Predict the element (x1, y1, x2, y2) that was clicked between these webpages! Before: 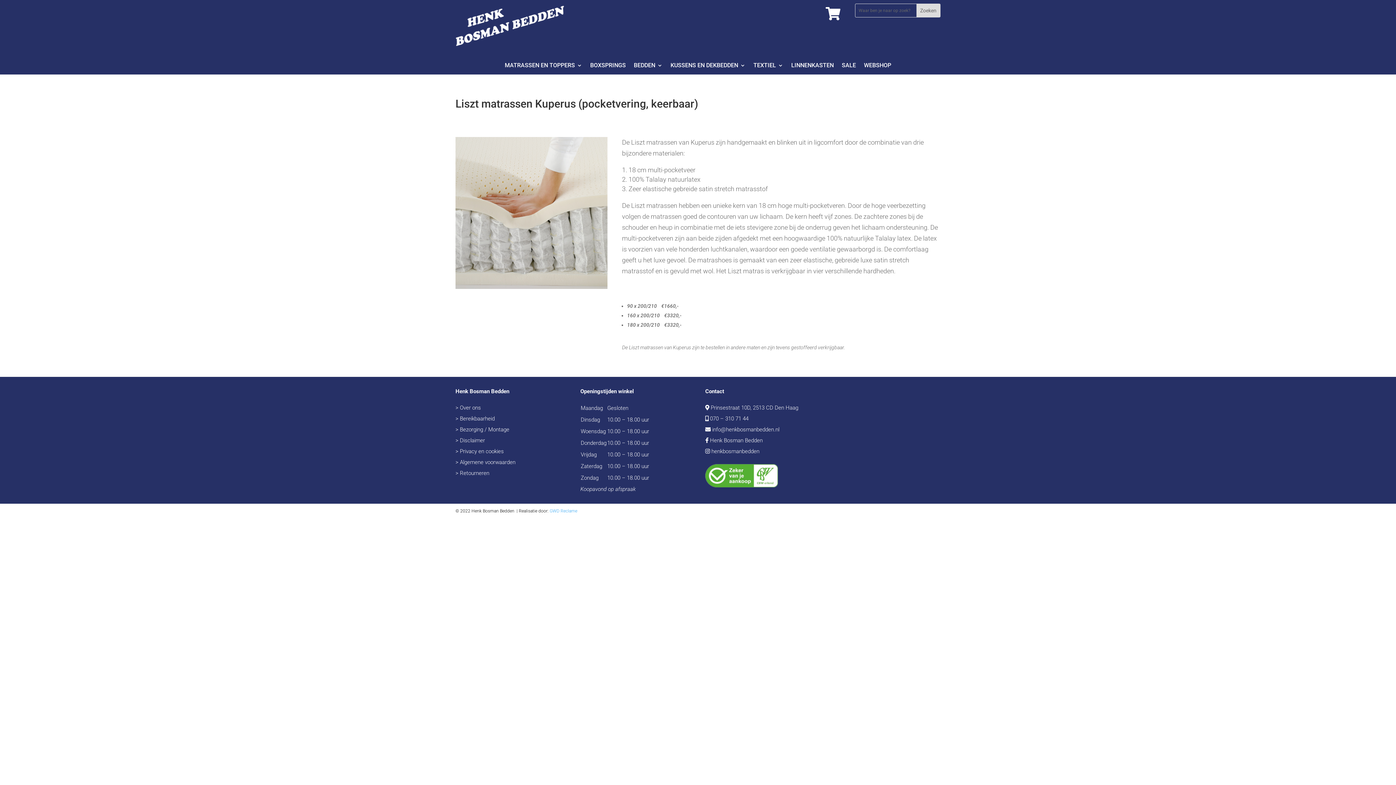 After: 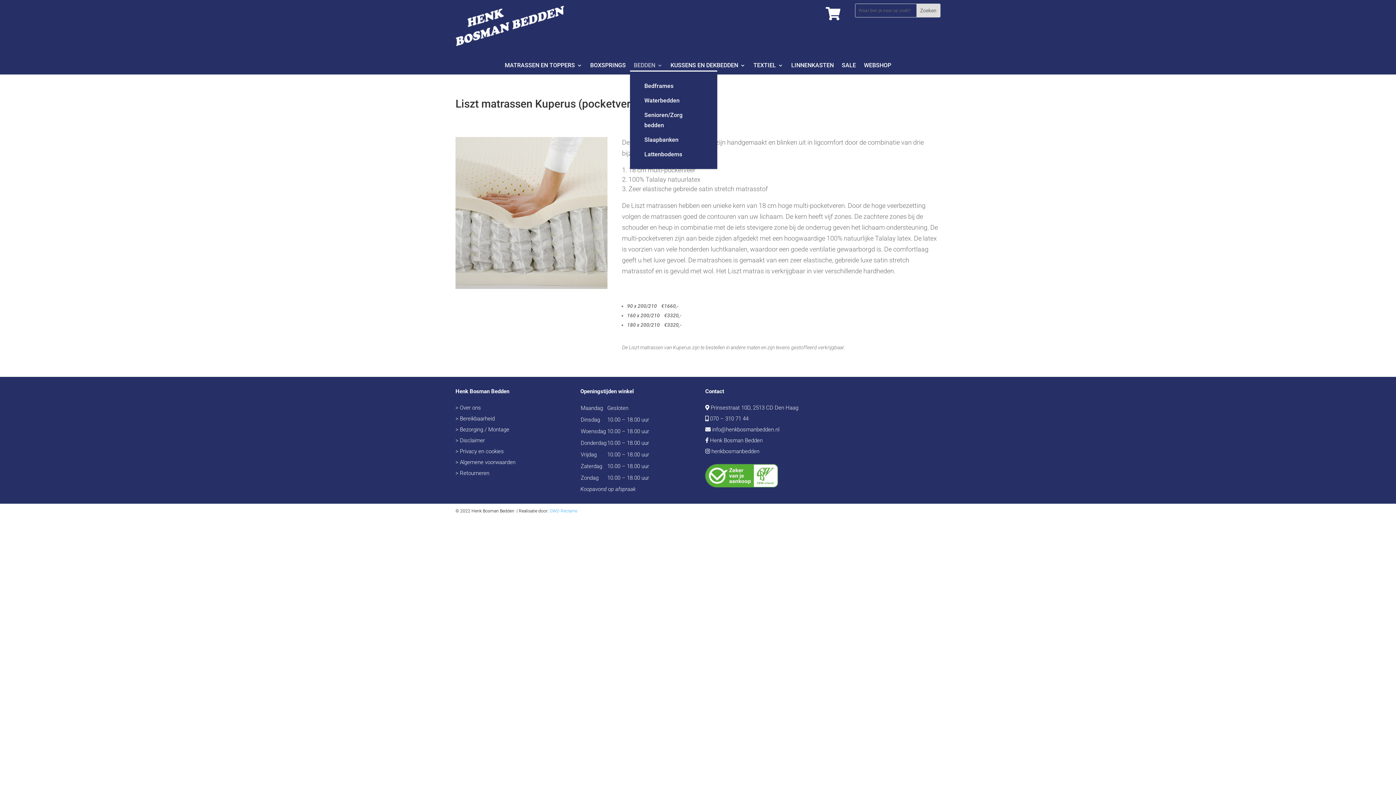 Action: label: BEDDEN bbox: (634, 62, 662, 70)